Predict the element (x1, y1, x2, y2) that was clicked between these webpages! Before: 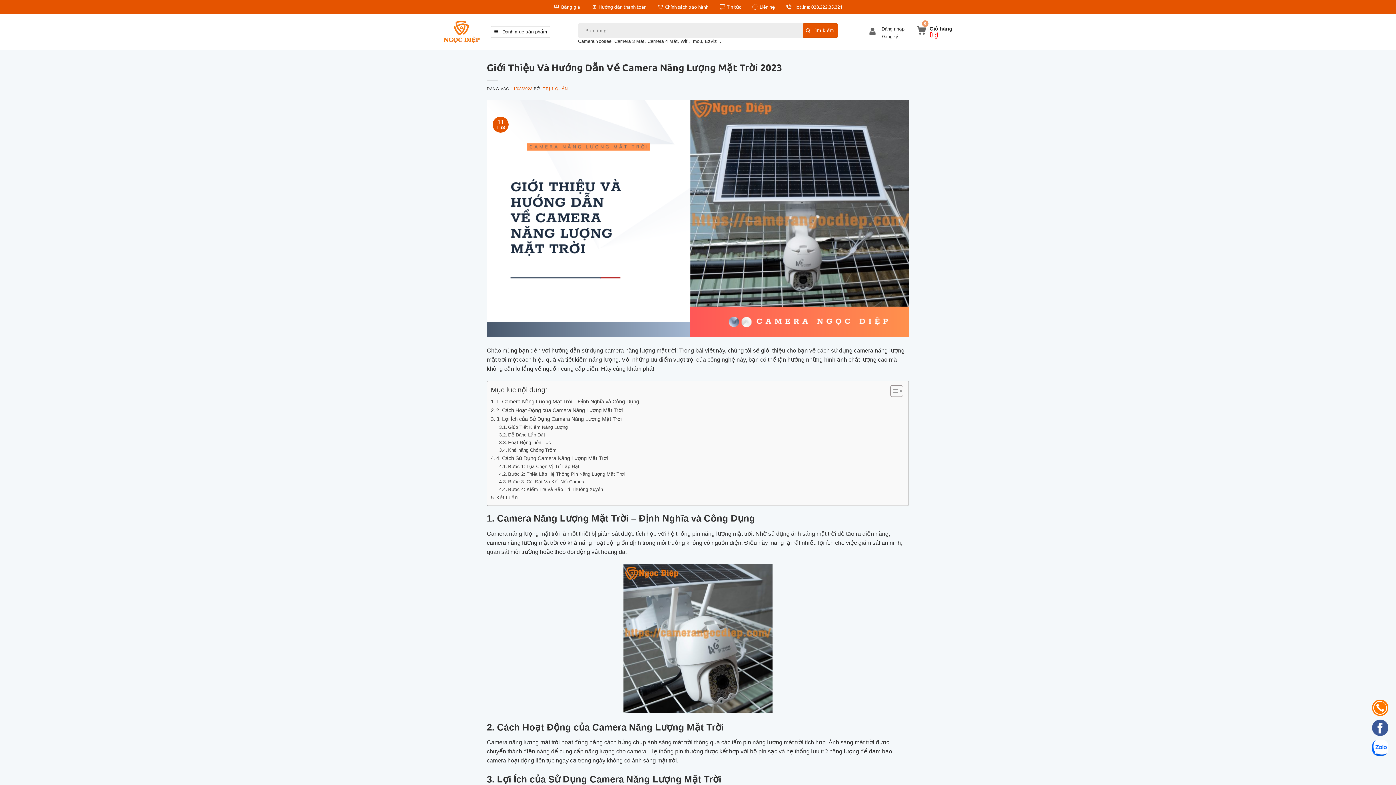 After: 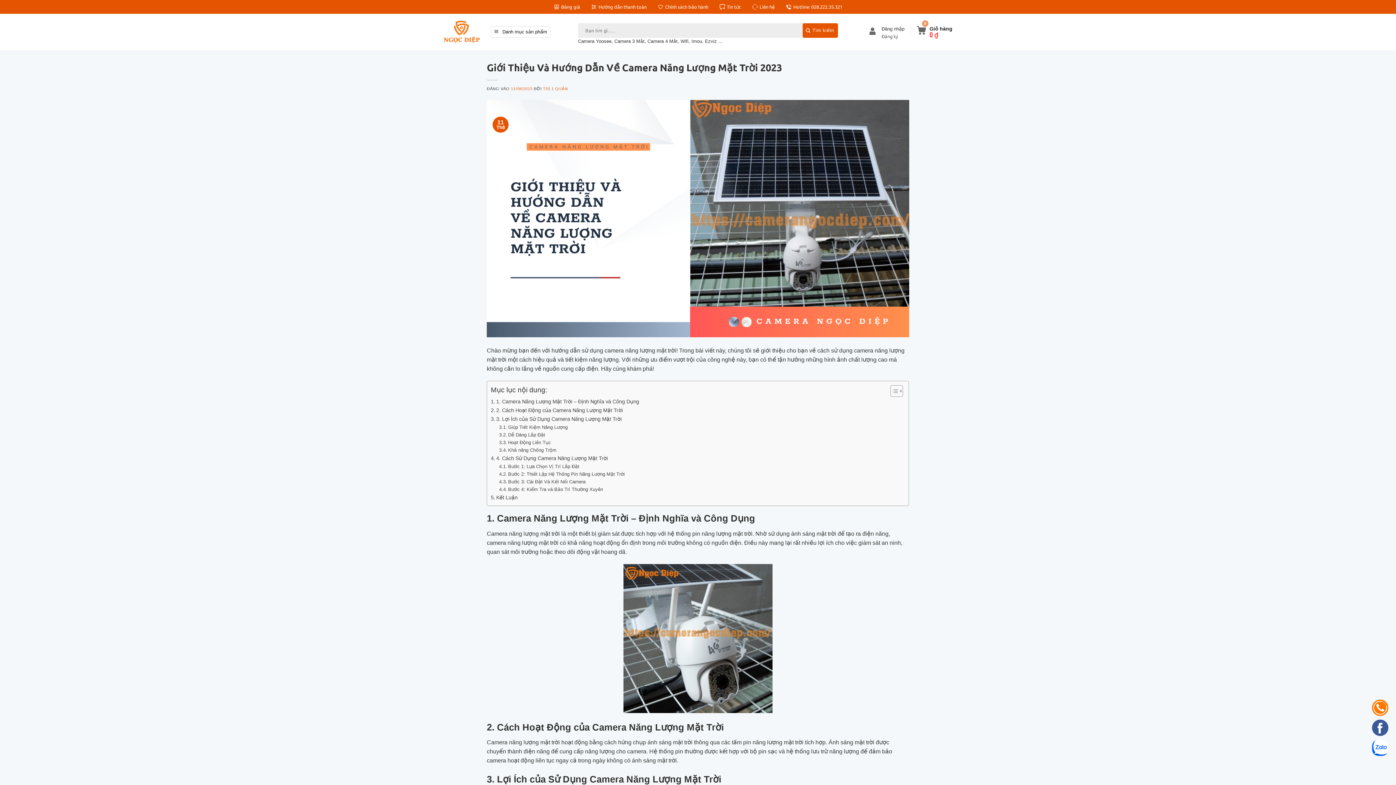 Action: bbox: (786, 1, 842, 12) label: Hotline: 028.222.35.321